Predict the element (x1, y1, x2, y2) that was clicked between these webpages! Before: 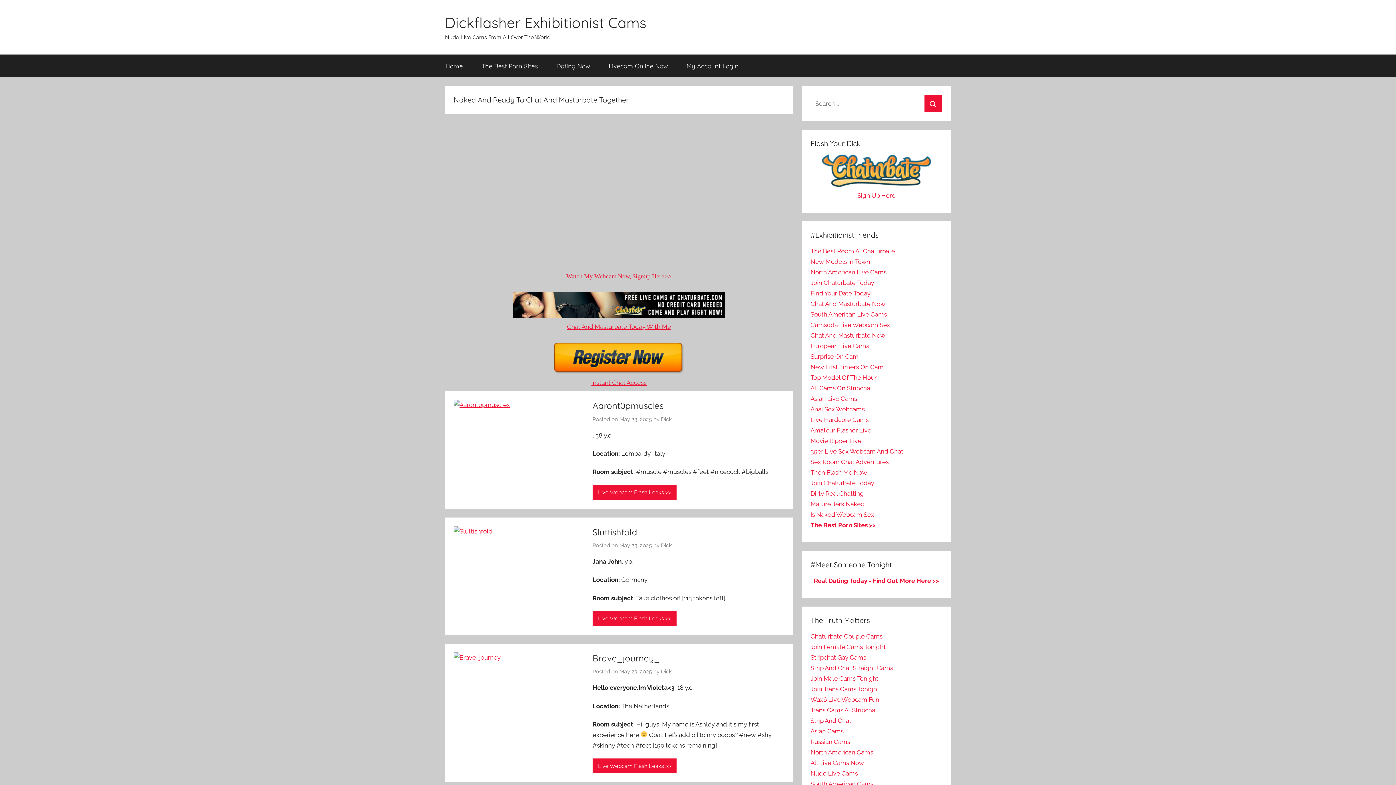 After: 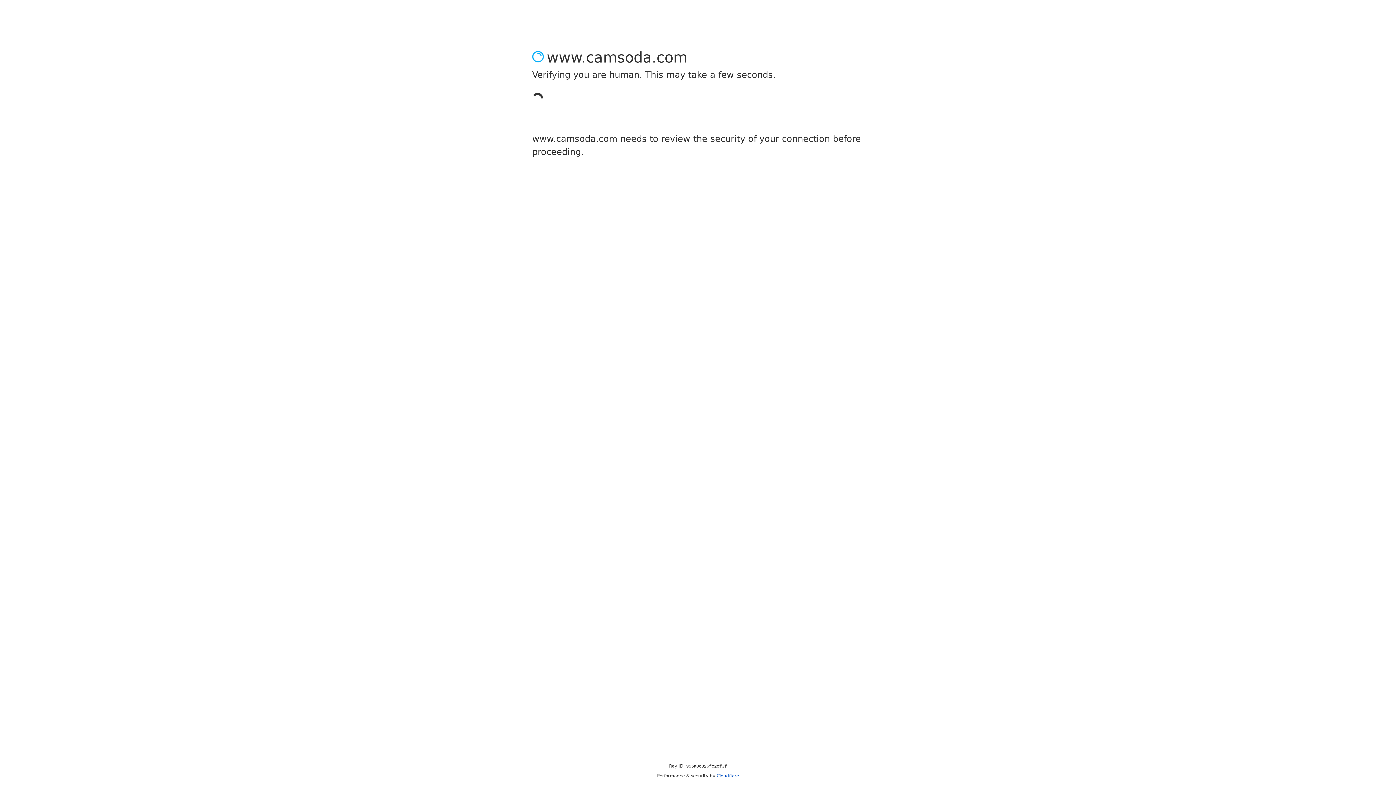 Action: label: Top Model Of The Hour bbox: (810, 374, 876, 381)